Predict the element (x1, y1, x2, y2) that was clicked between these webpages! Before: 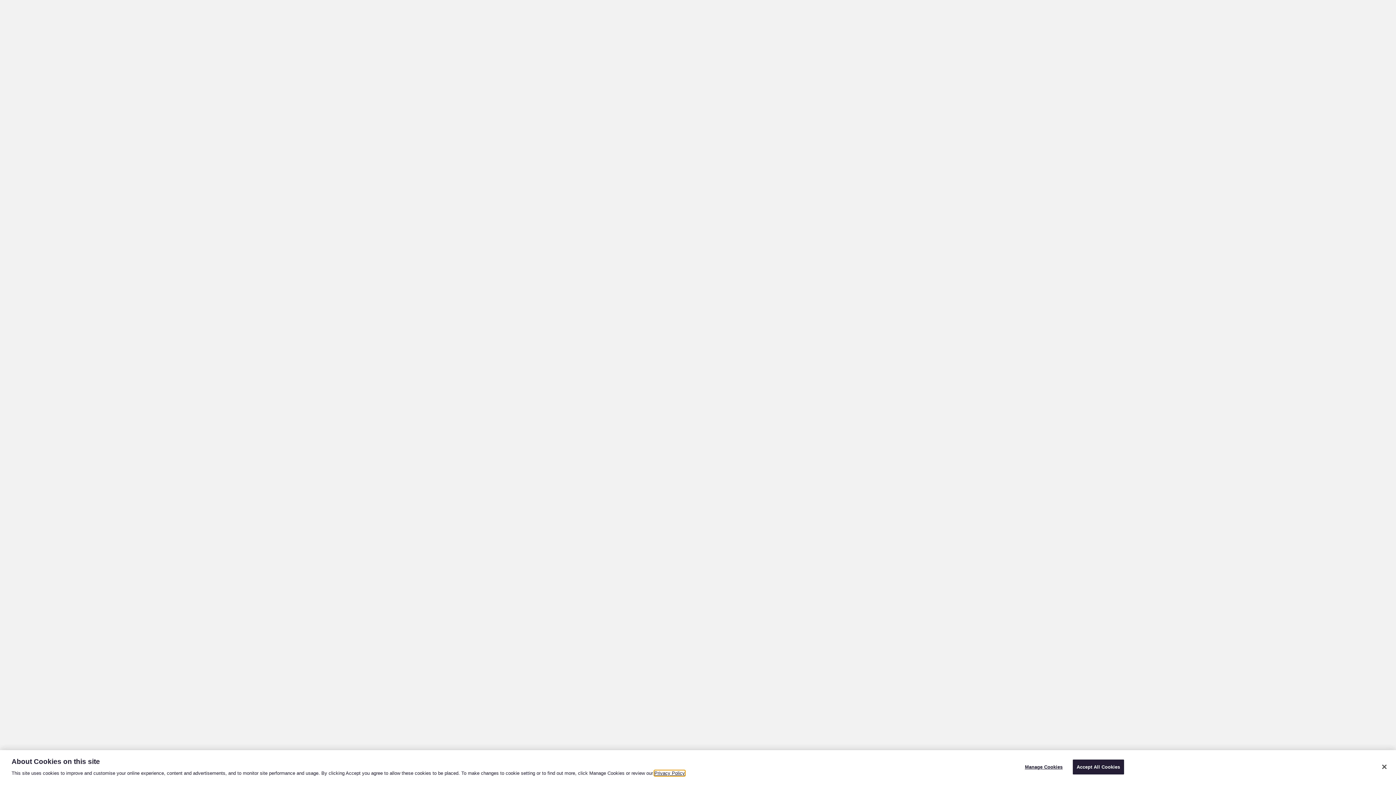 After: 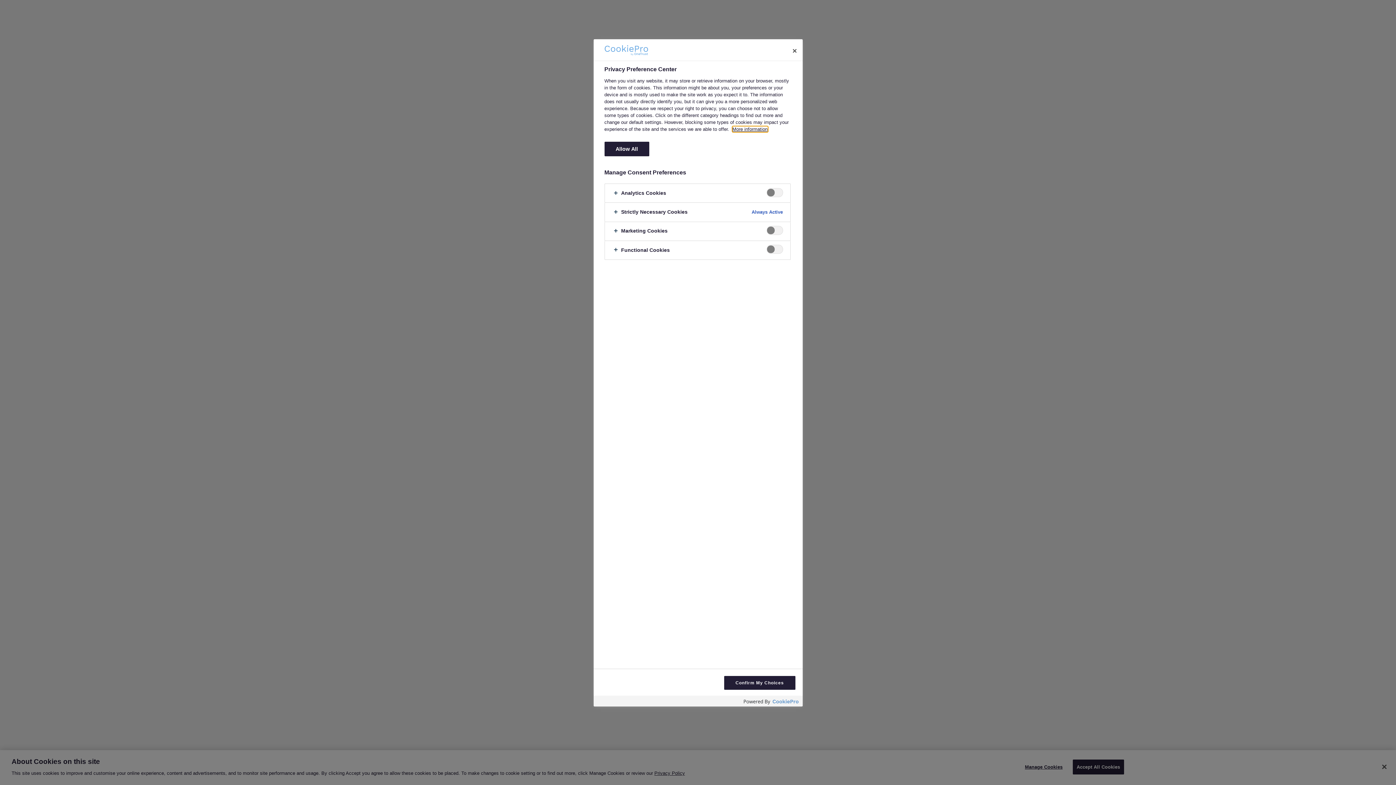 Action: bbox: (1021, 760, 1066, 774) label: Manage Cookies